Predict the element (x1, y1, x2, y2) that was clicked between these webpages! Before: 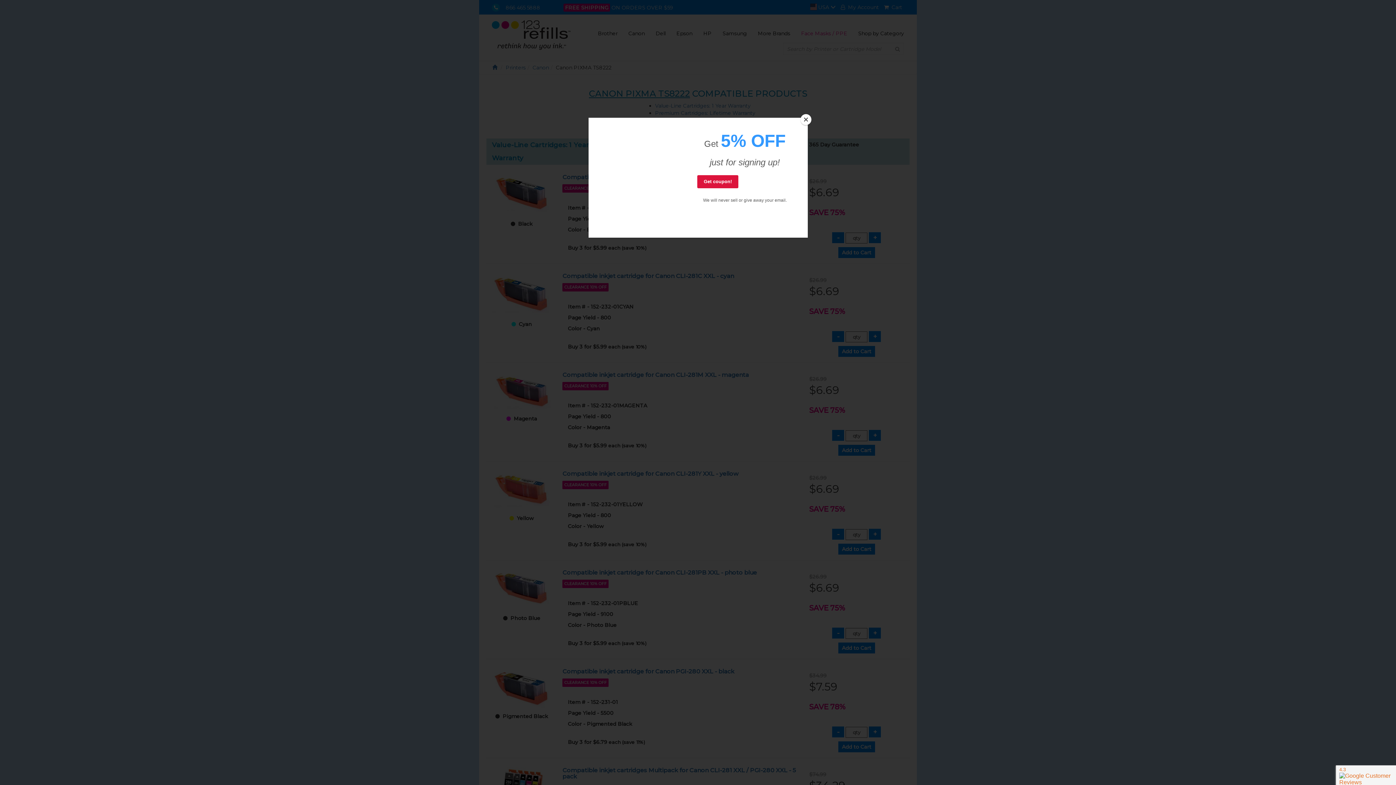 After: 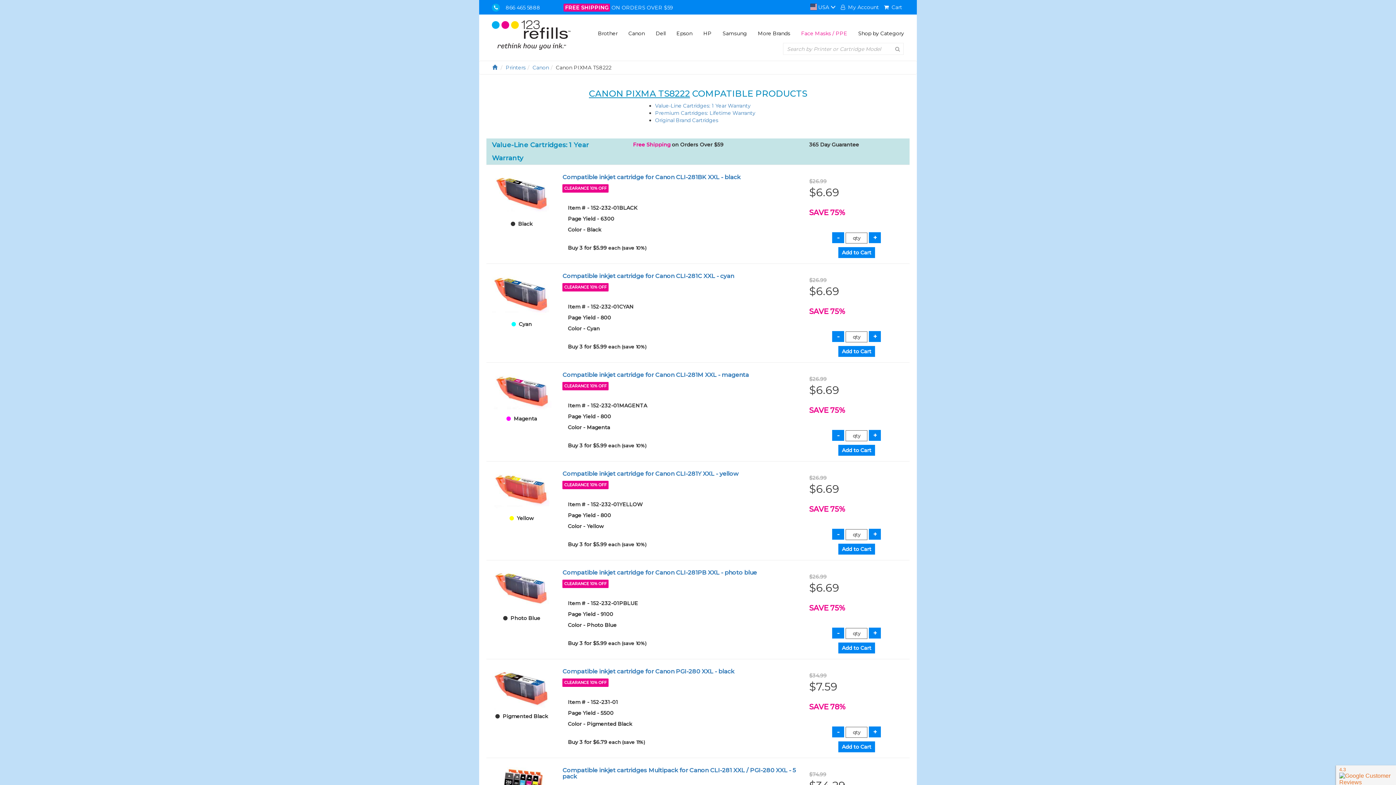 Action: bbox: (800, 114, 811, 125) label: Close